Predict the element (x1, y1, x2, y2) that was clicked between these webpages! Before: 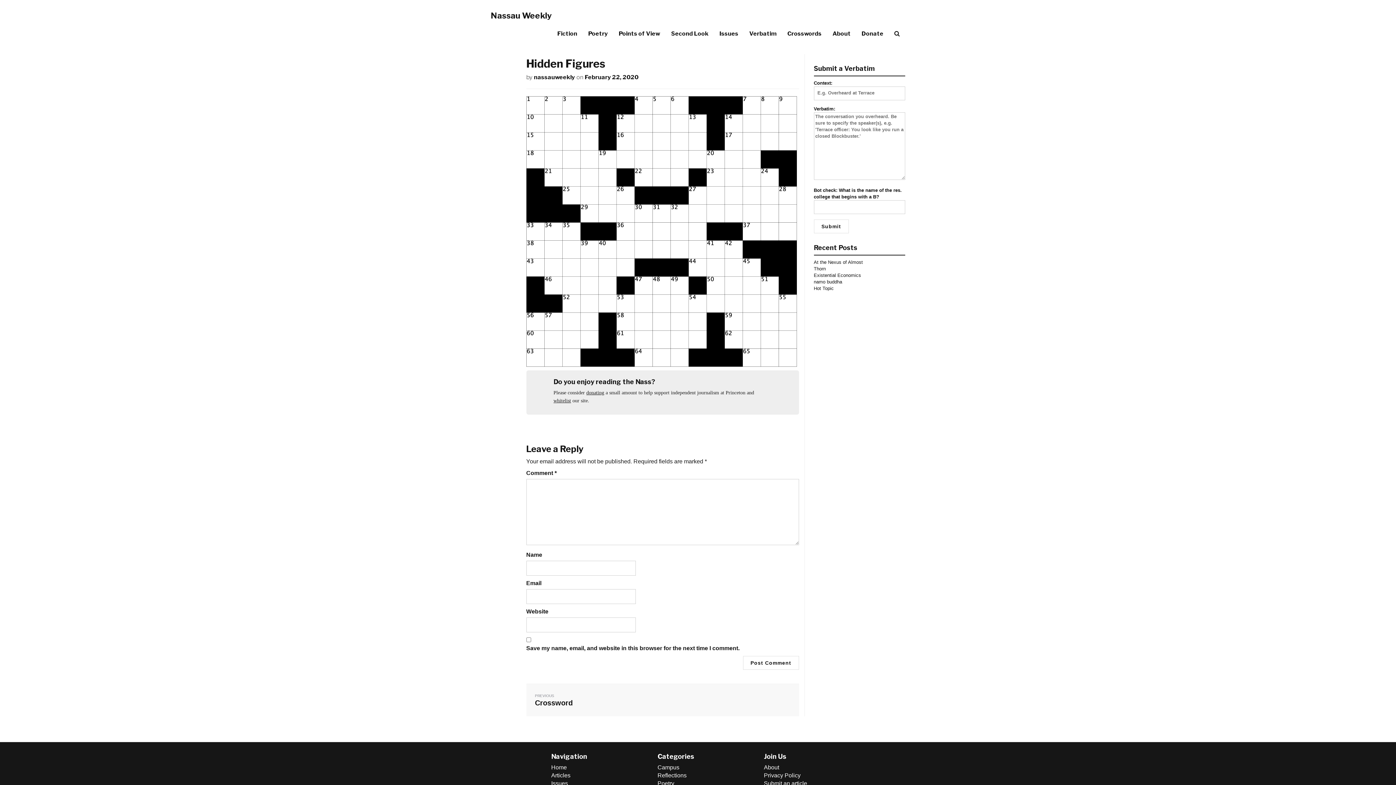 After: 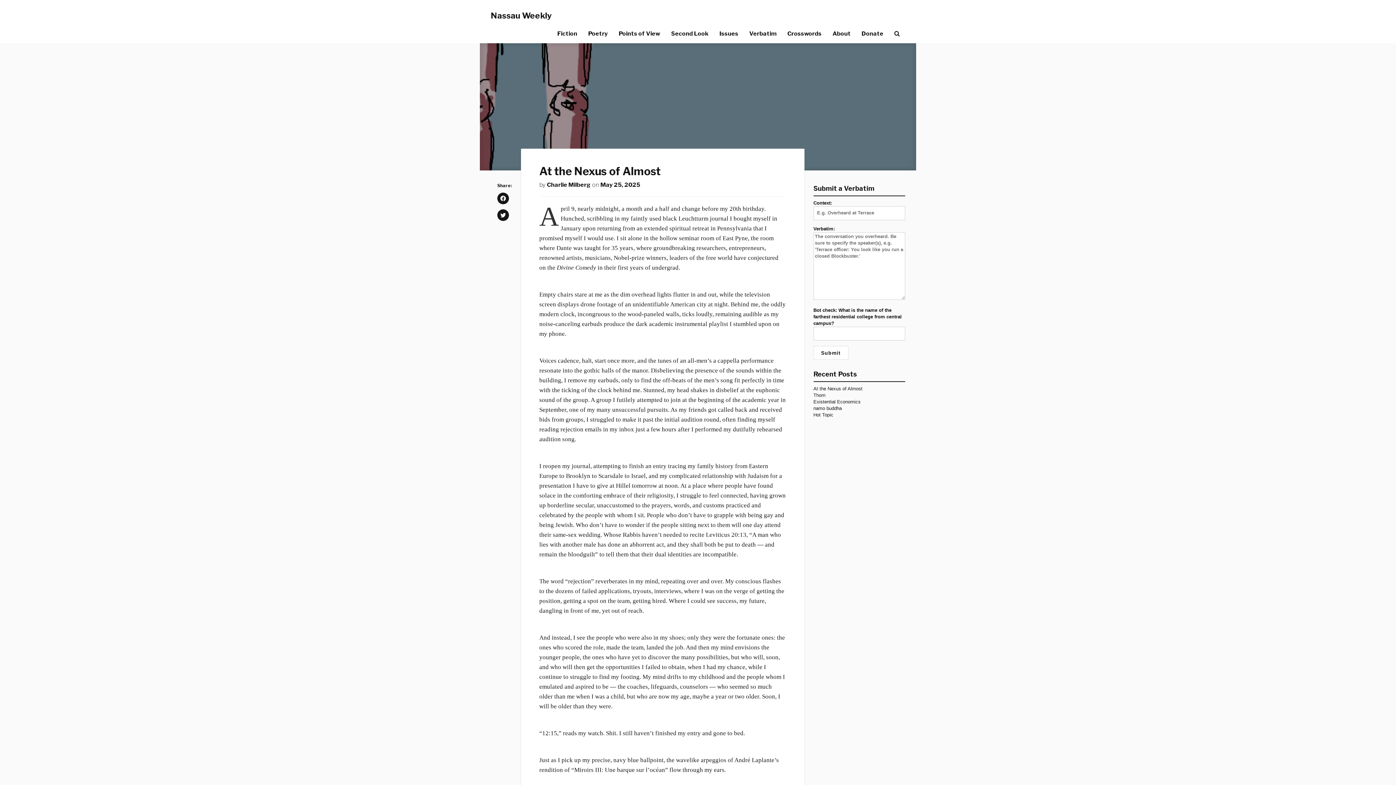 Action: label: At the Nexus of Almost bbox: (814, 259, 863, 265)